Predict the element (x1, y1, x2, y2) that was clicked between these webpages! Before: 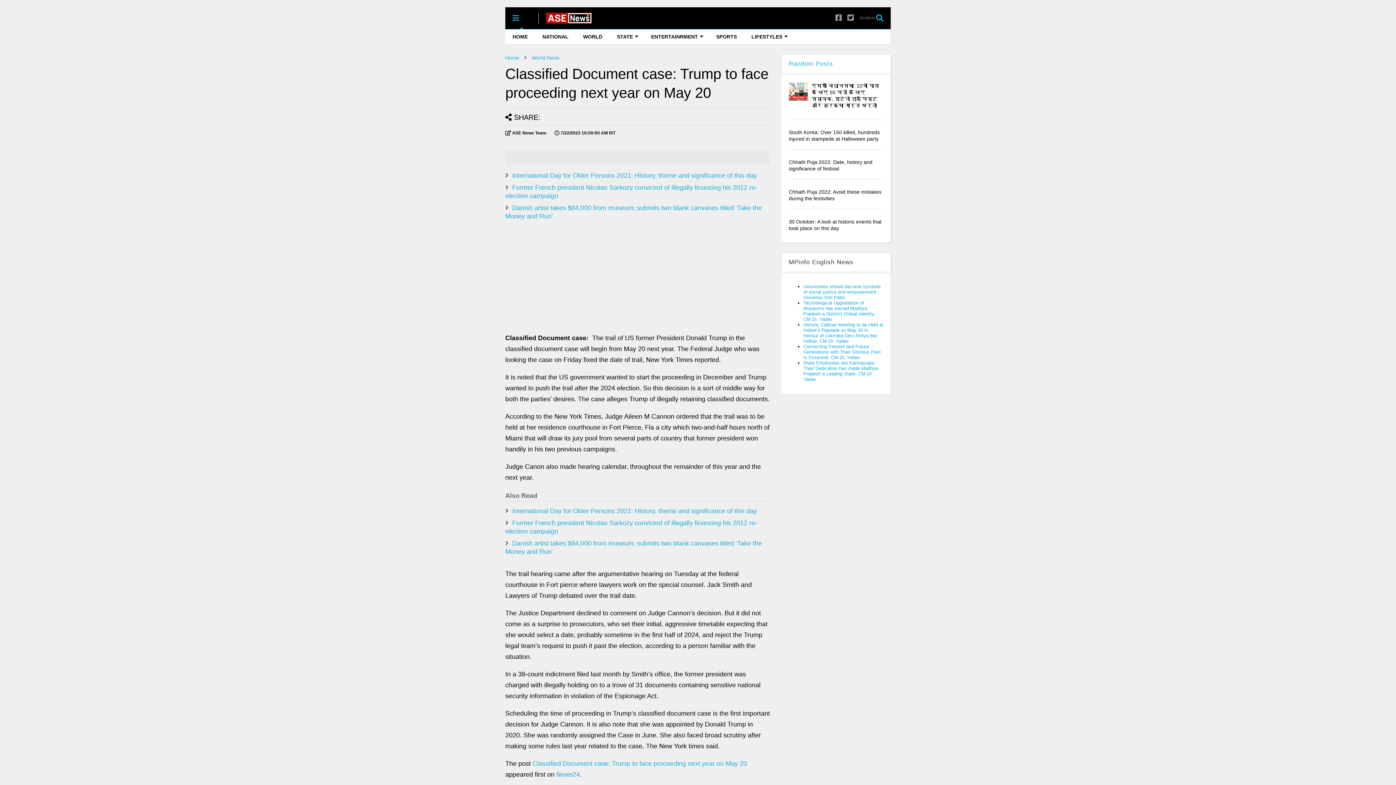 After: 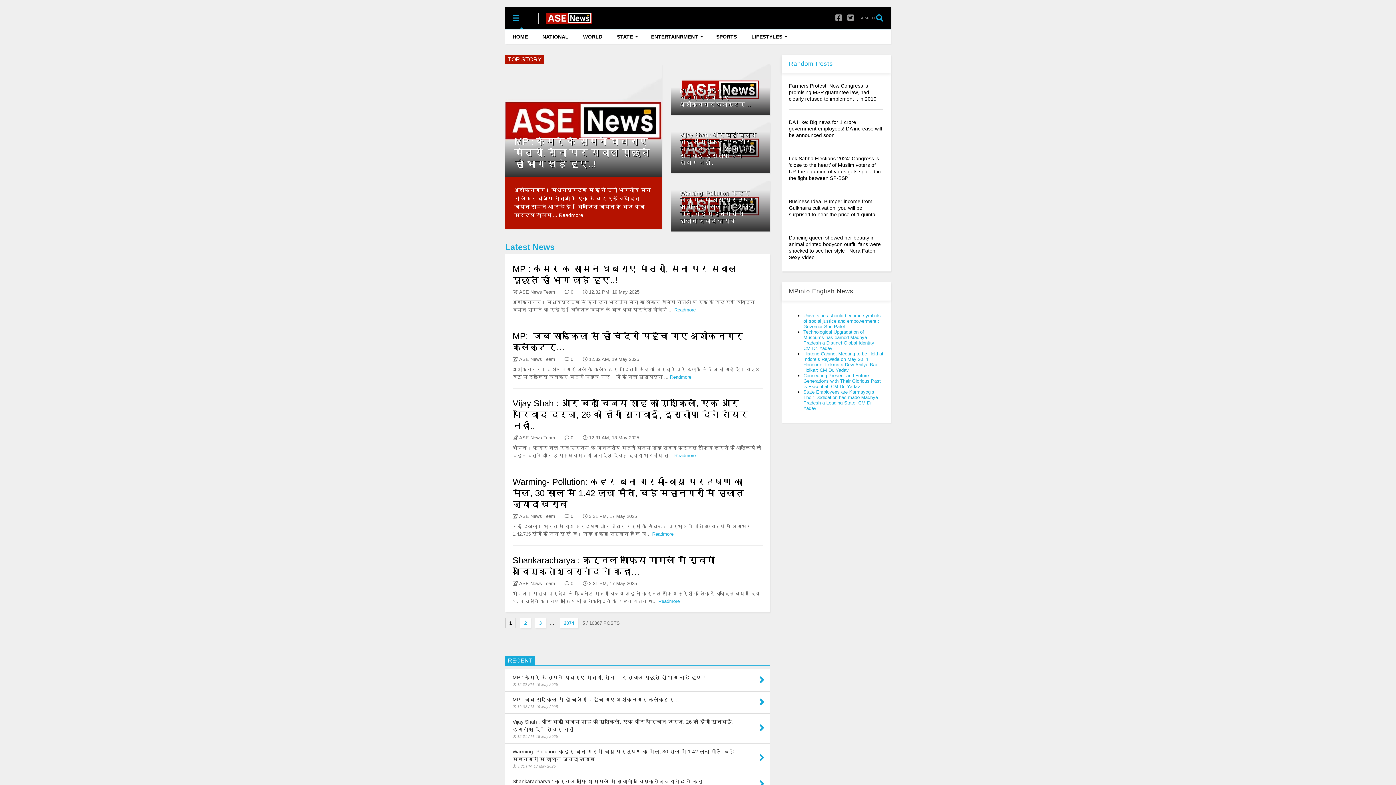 Action: bbox: (505, 54, 519, 60) label: Home